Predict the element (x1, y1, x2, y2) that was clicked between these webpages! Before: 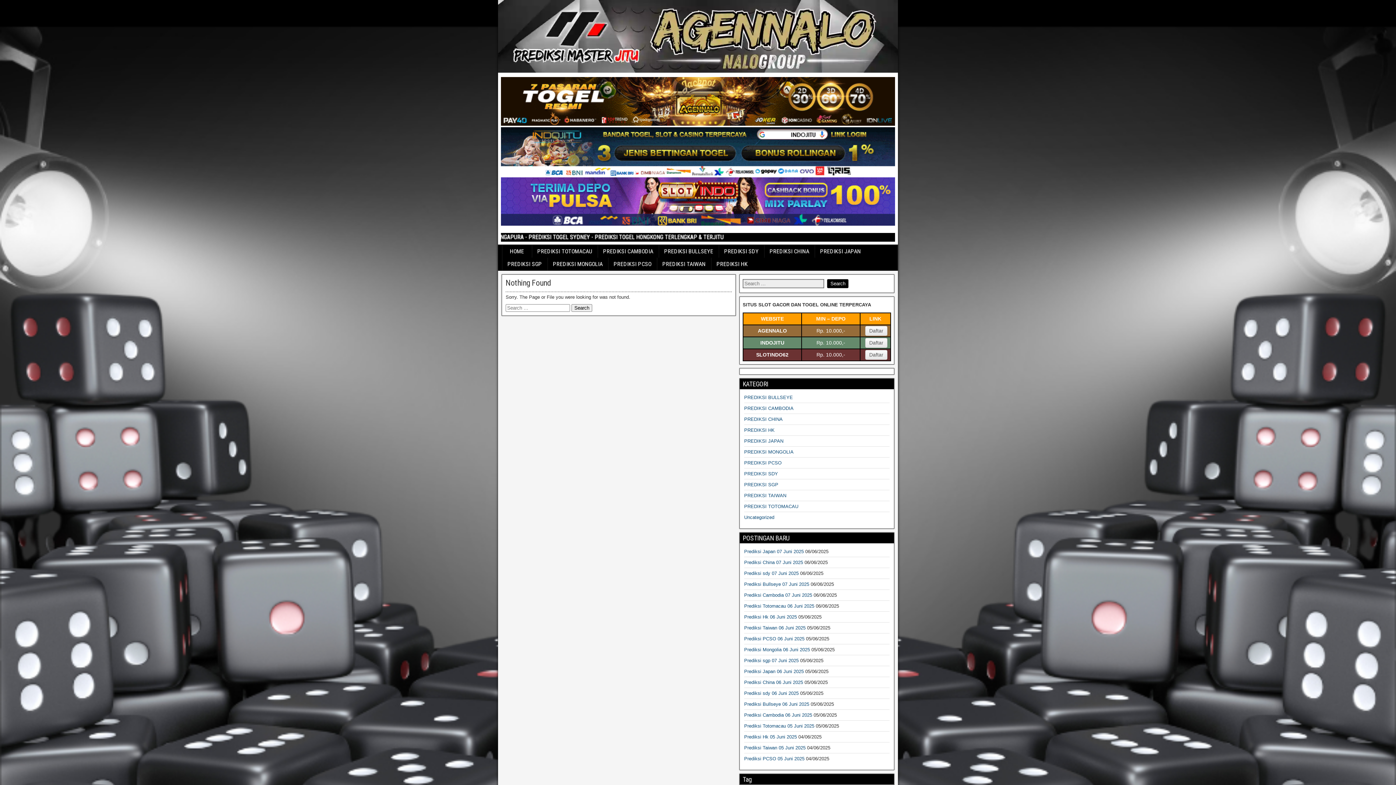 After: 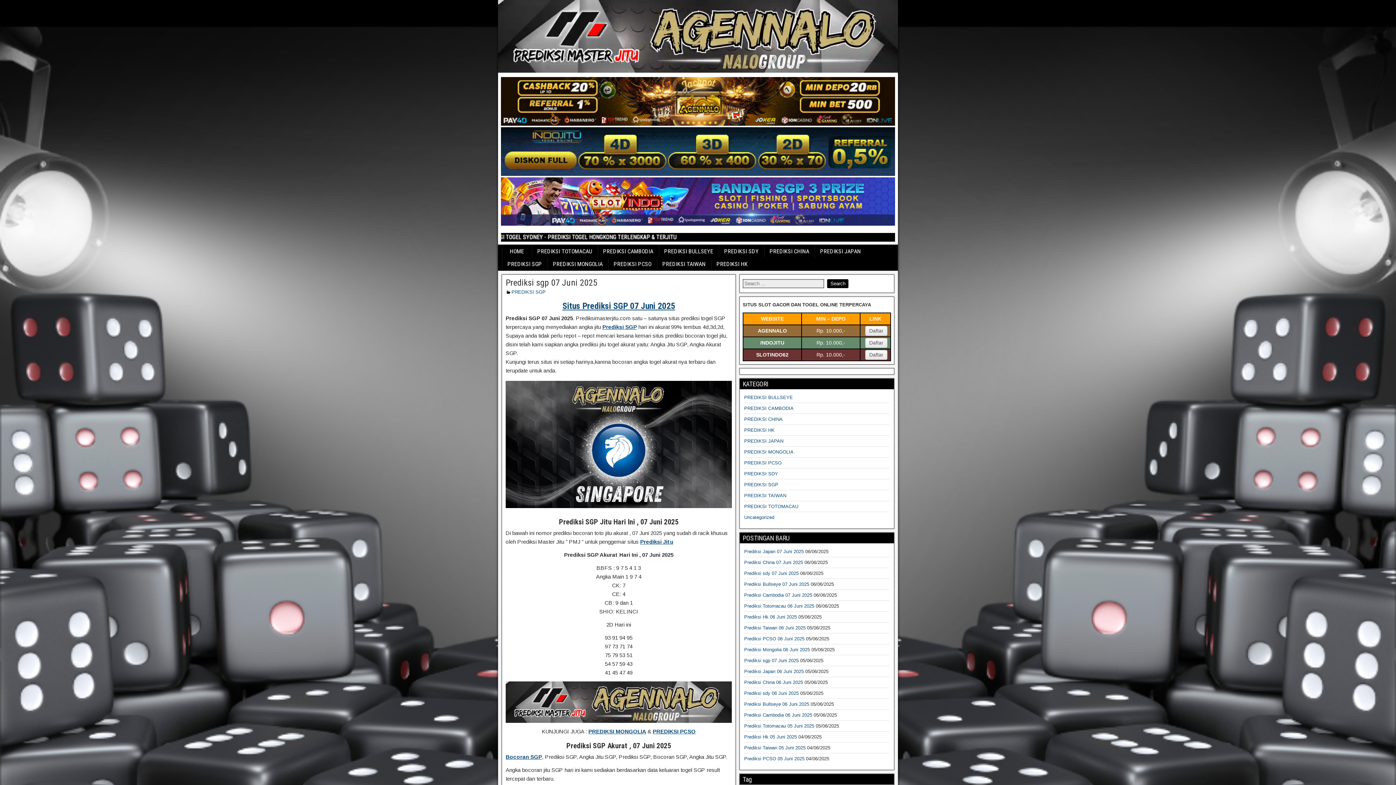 Action: bbox: (744, 658, 798, 663) label: Prediksi sgp 07 Juni 2025